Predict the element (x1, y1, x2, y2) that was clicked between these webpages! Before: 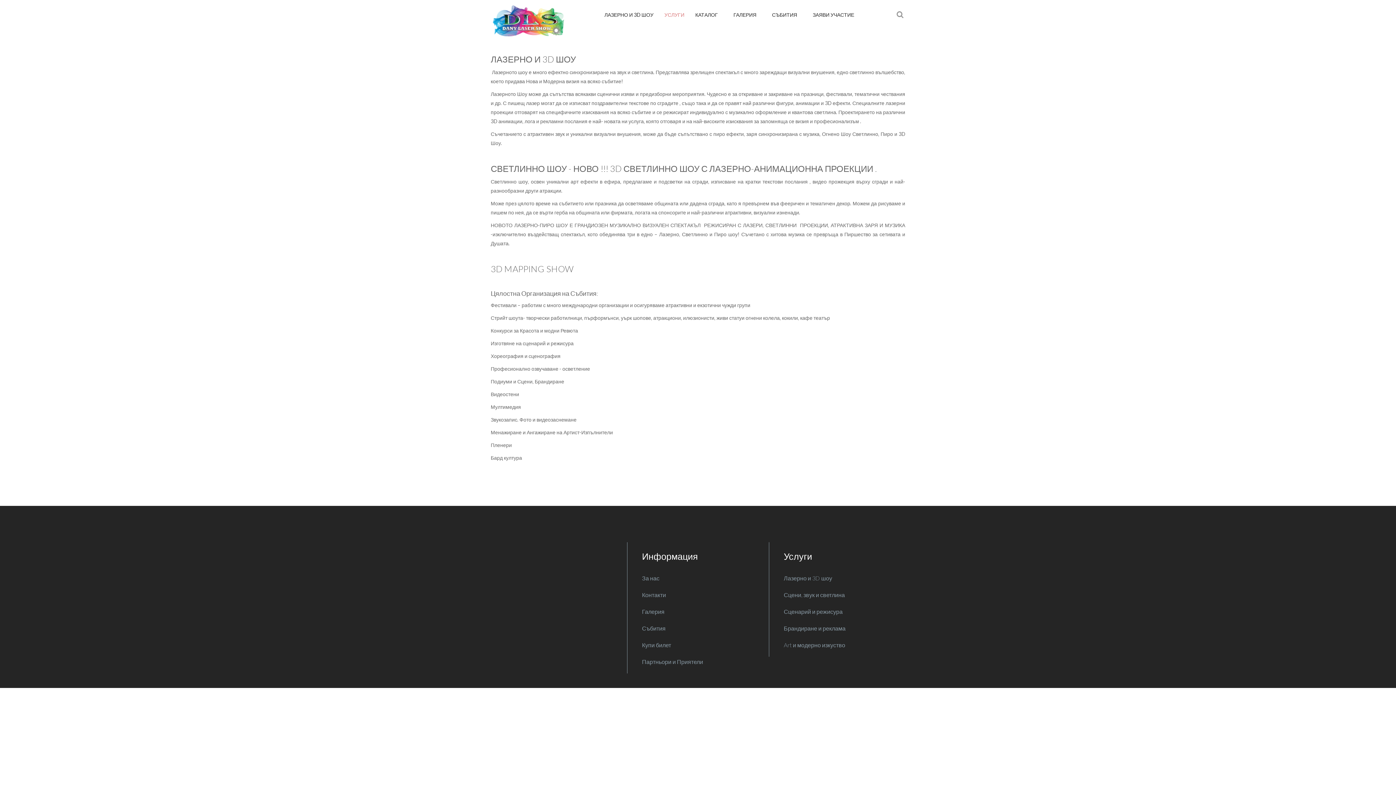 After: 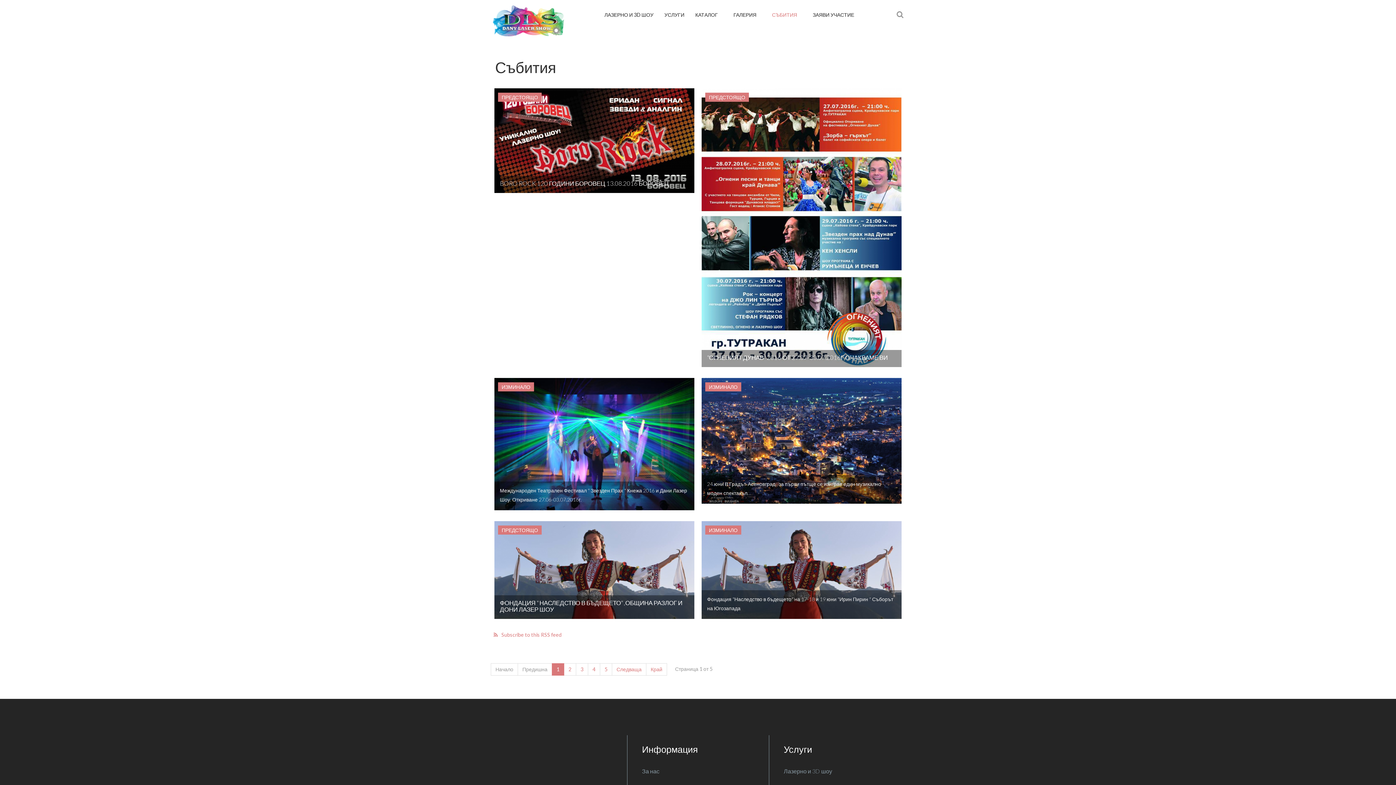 Action: bbox: (642, 620, 763, 636) label: Събития